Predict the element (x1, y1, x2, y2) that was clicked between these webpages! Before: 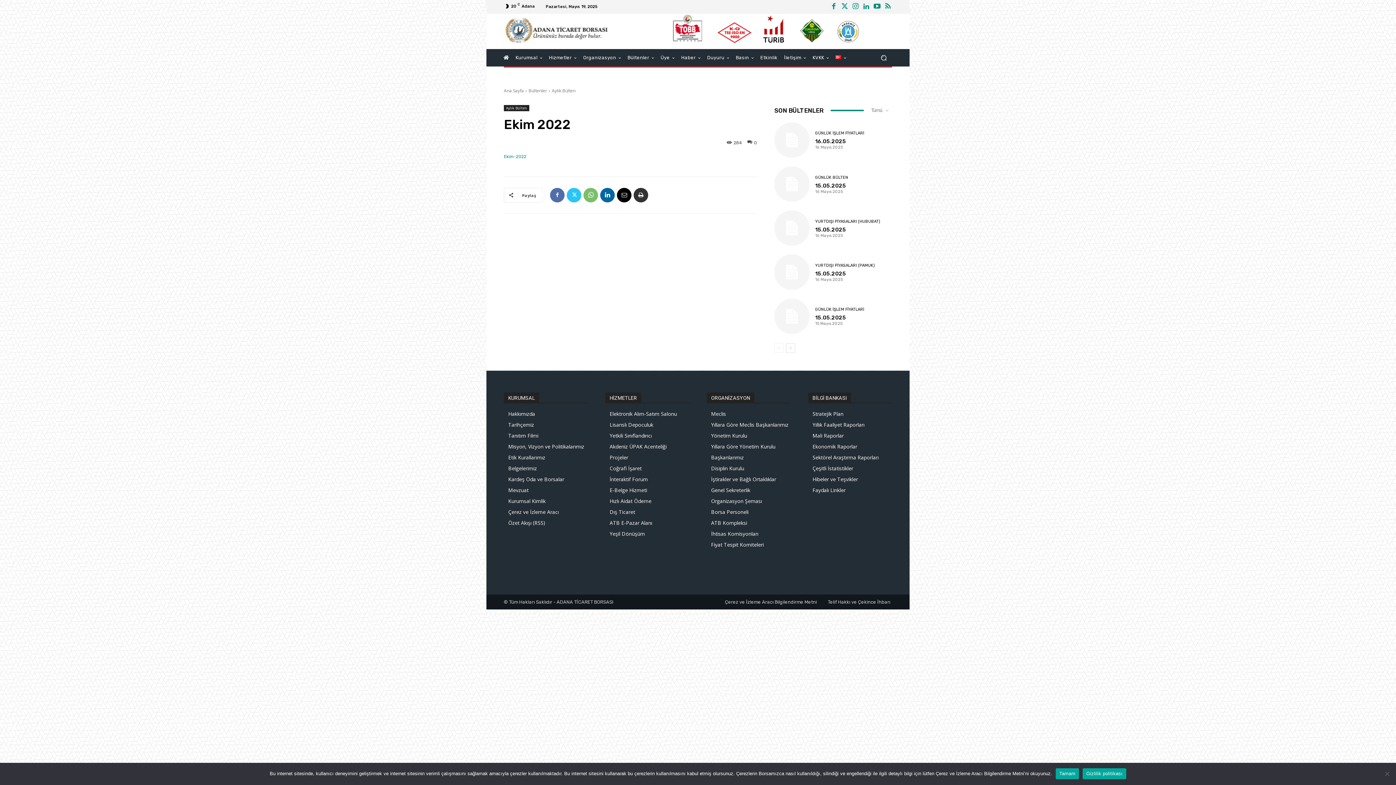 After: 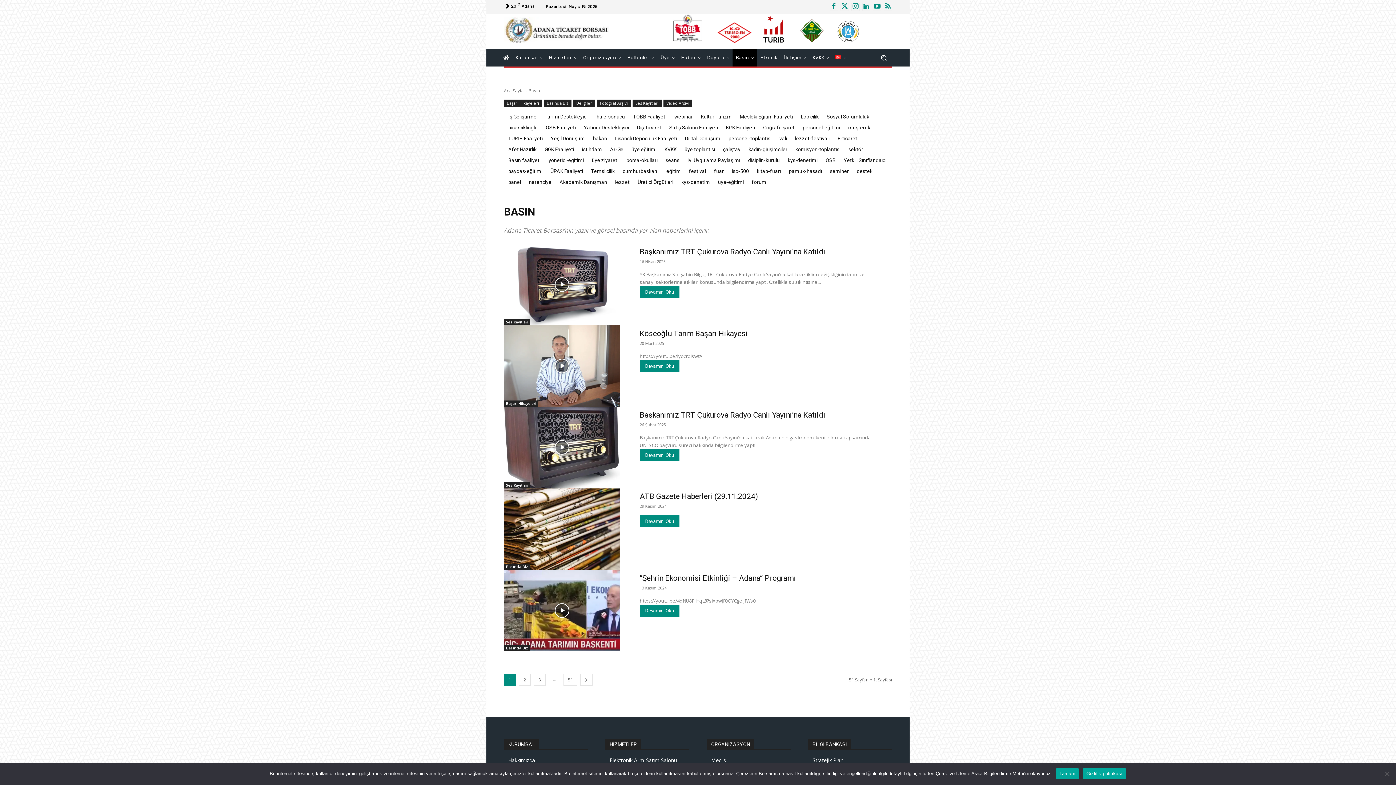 Action: label: Basın bbox: (732, 49, 757, 66)